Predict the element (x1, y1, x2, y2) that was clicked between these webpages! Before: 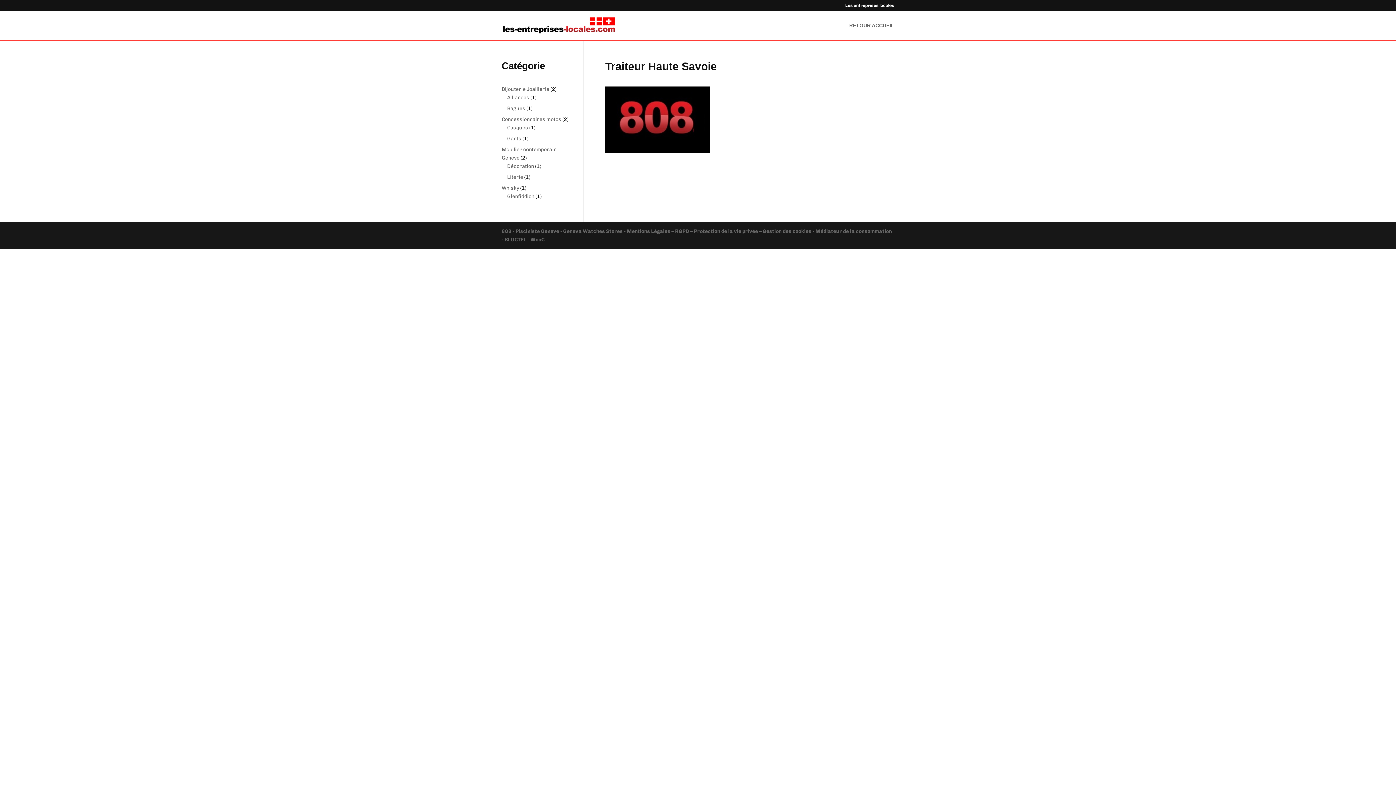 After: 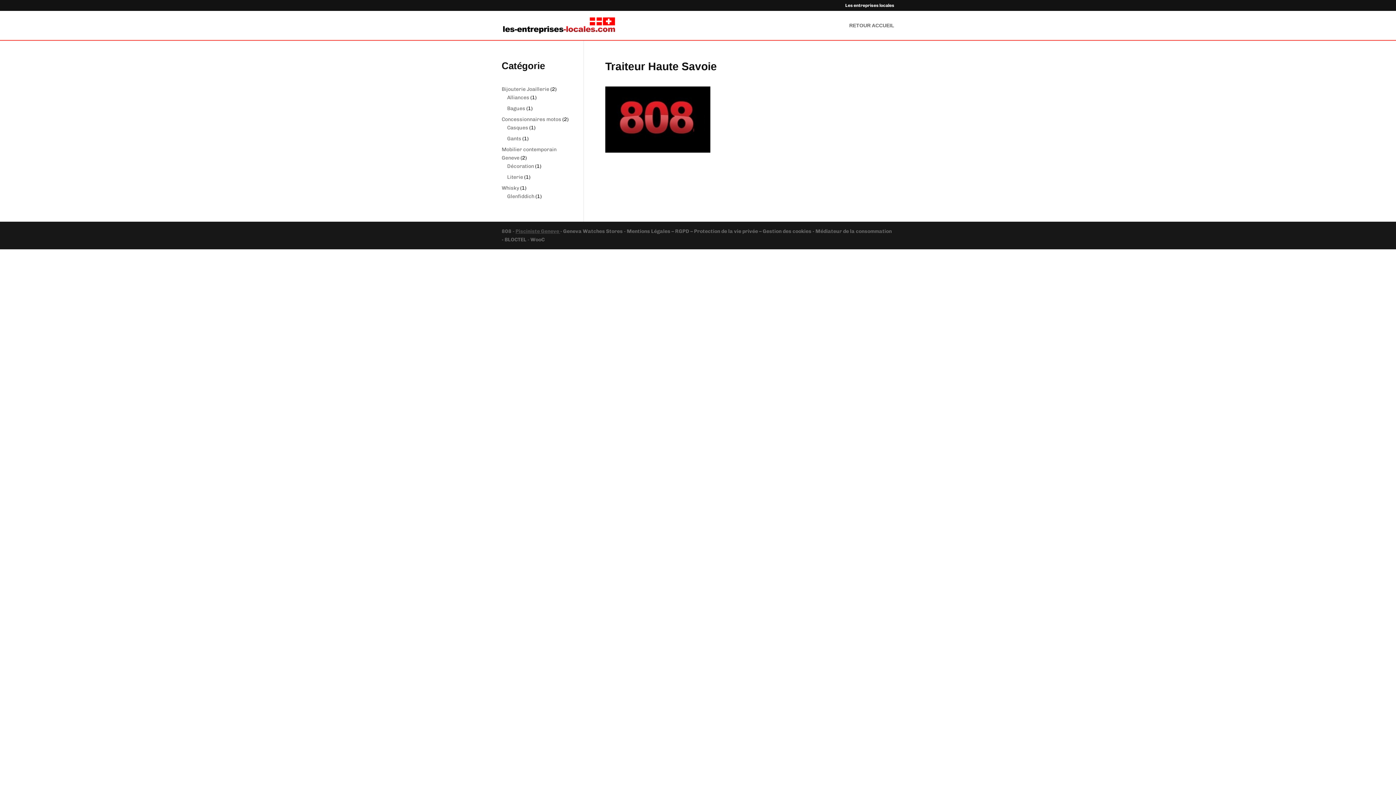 Action: bbox: (515, 228, 560, 234) label: Pisciniste Geneve 